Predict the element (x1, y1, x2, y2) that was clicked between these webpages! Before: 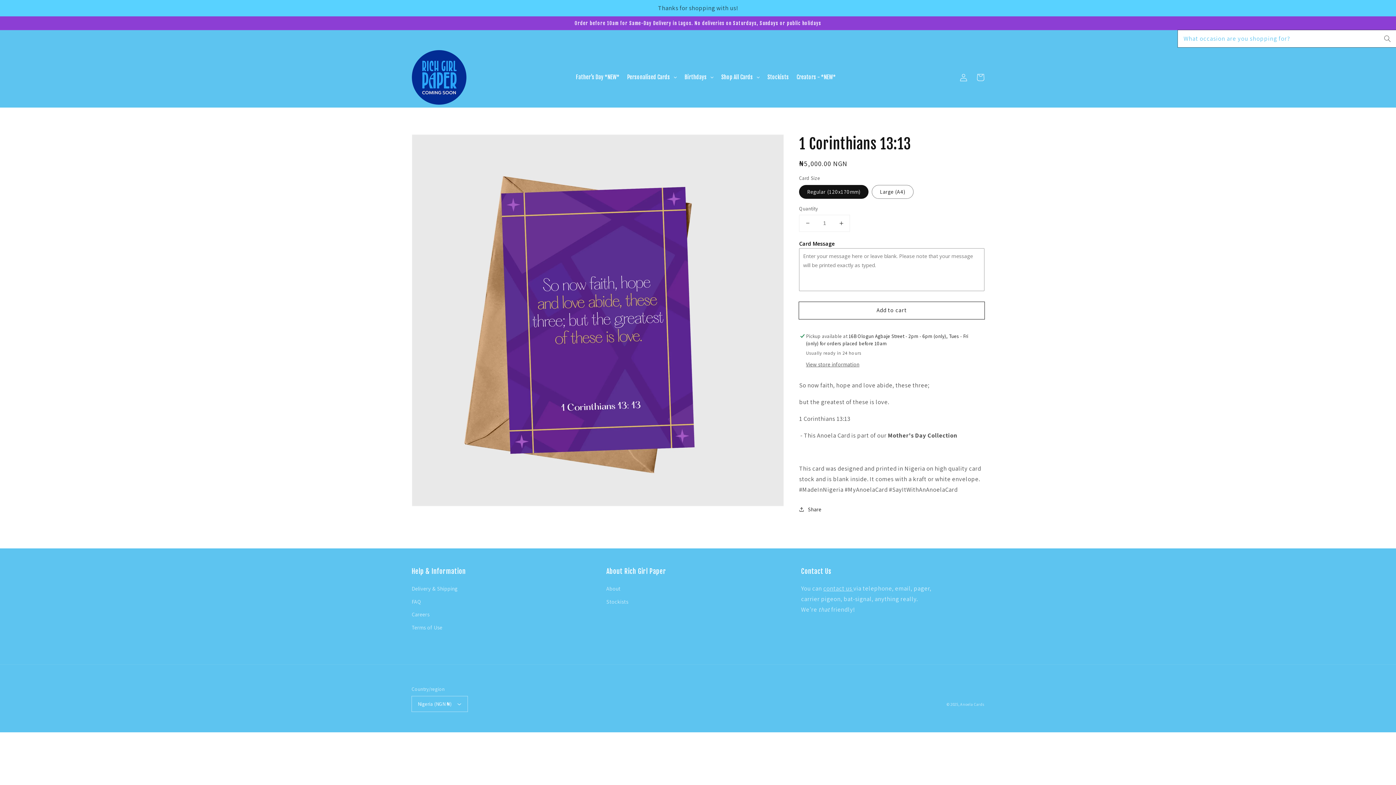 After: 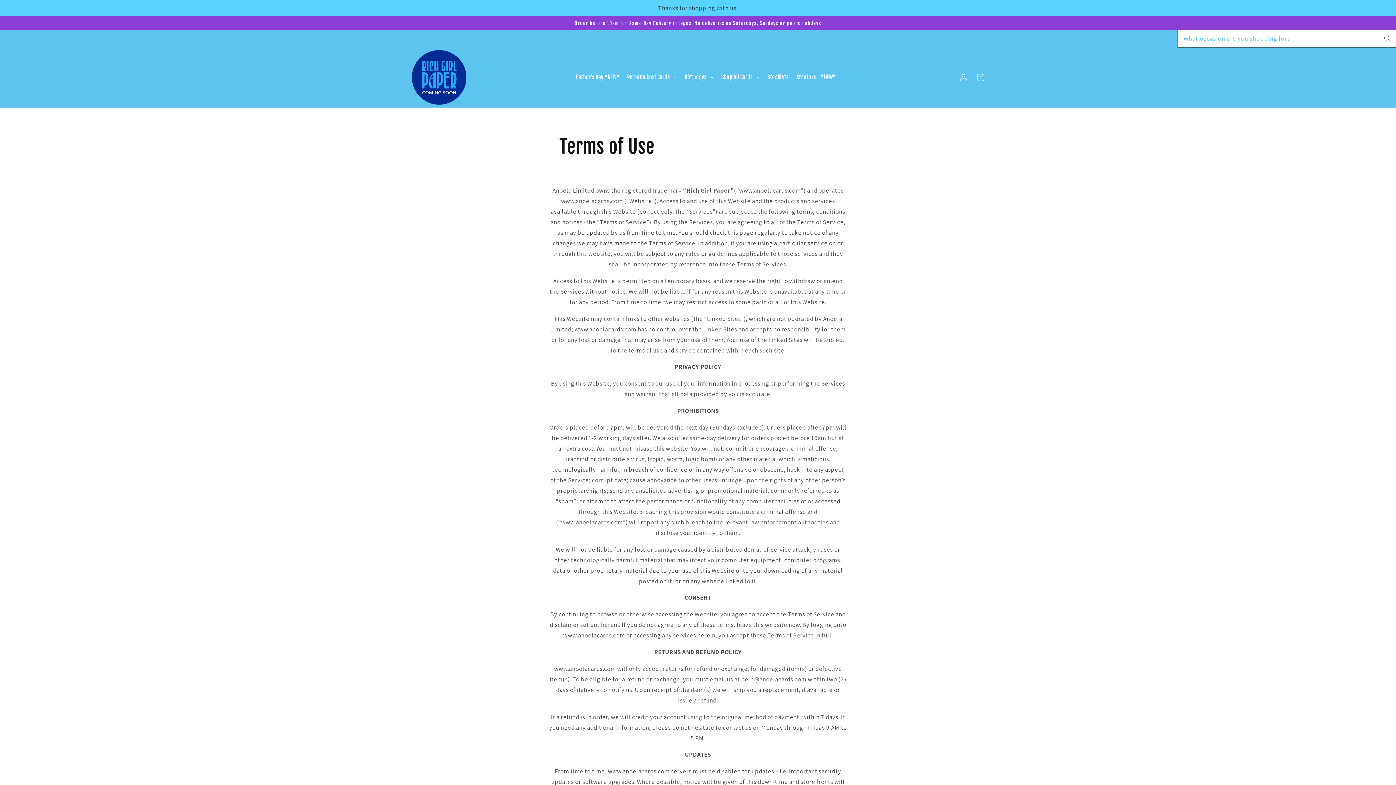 Action: bbox: (411, 621, 442, 634) label: Terms of Use